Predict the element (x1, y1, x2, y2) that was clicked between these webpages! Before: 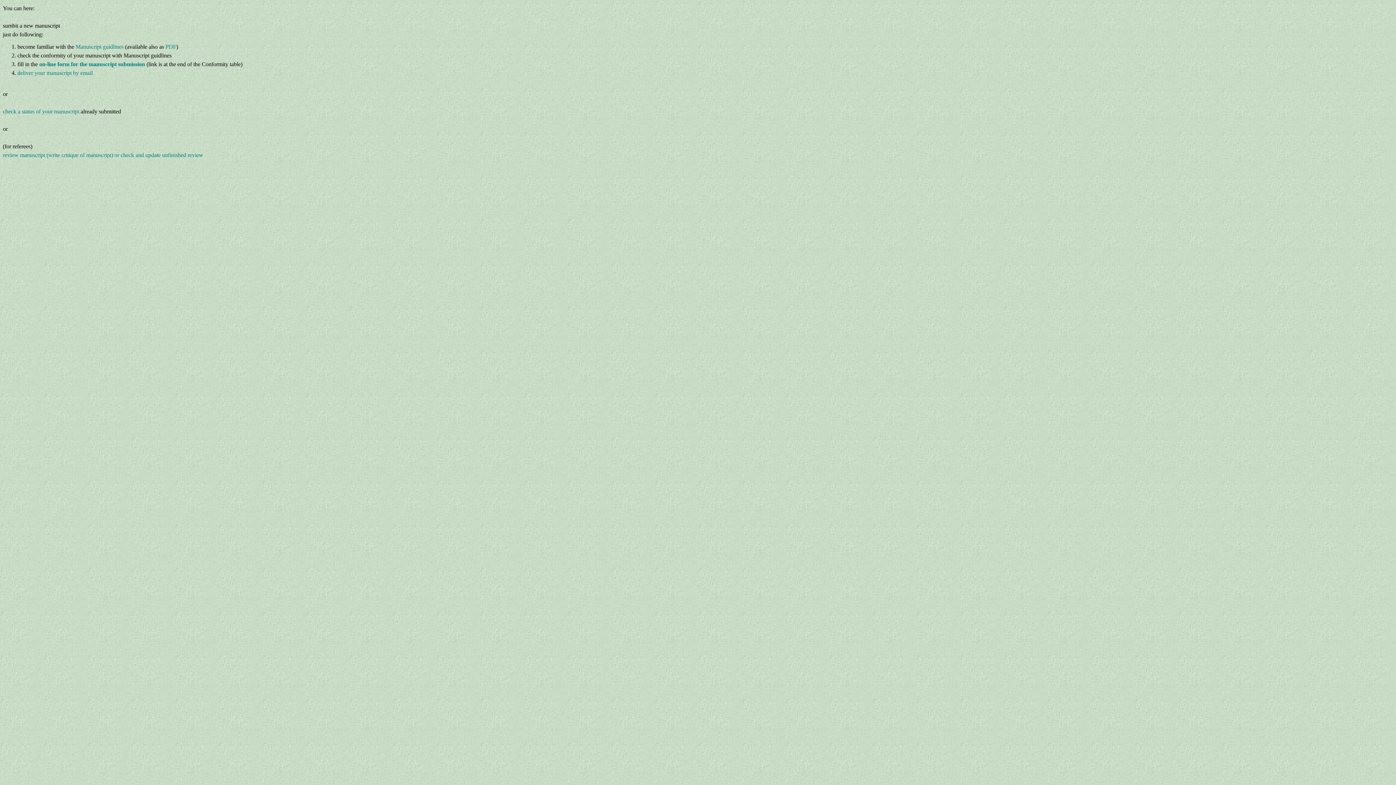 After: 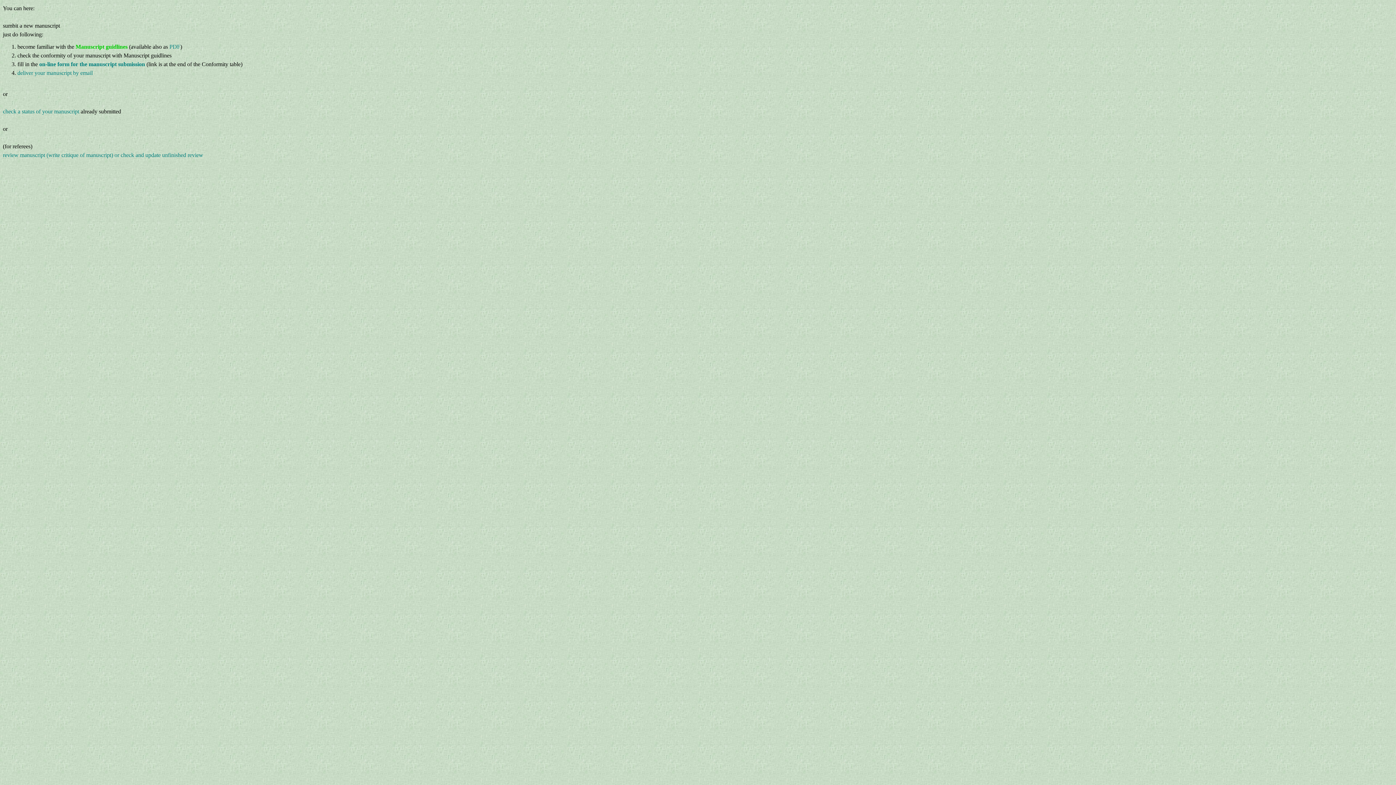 Action: label: Manuscript guidlines bbox: (75, 43, 123, 49)